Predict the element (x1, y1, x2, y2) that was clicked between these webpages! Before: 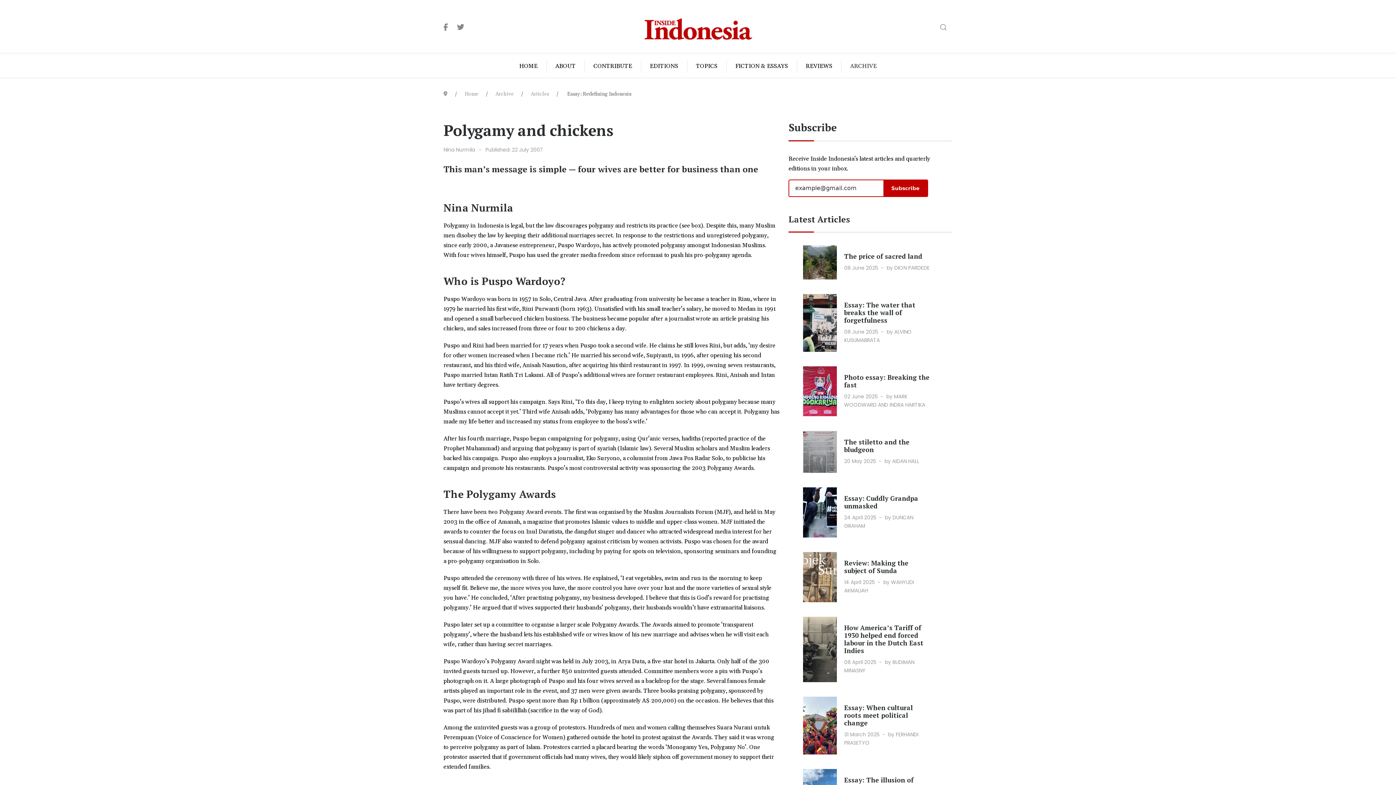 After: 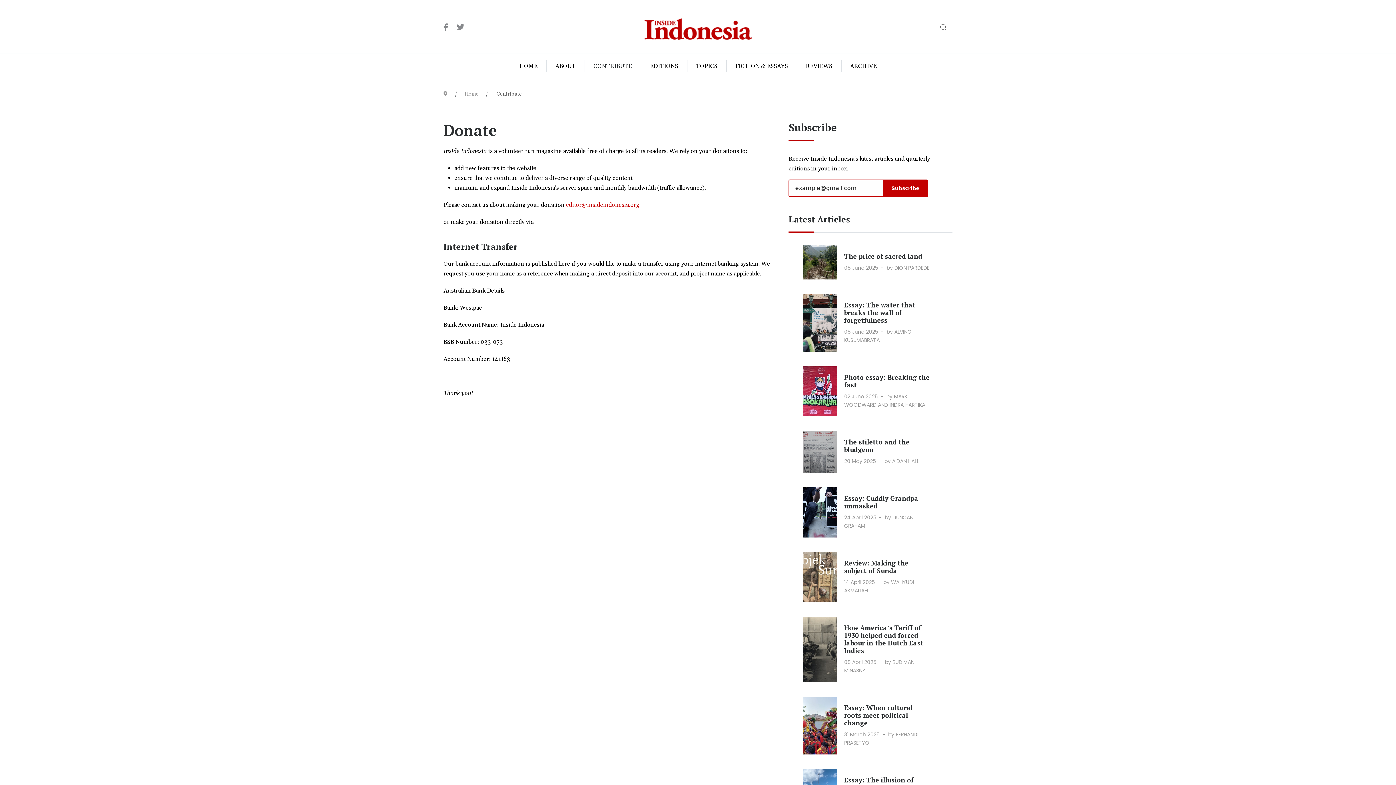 Action: label: CONTRIBUTE bbox: (584, 60, 640, 72)